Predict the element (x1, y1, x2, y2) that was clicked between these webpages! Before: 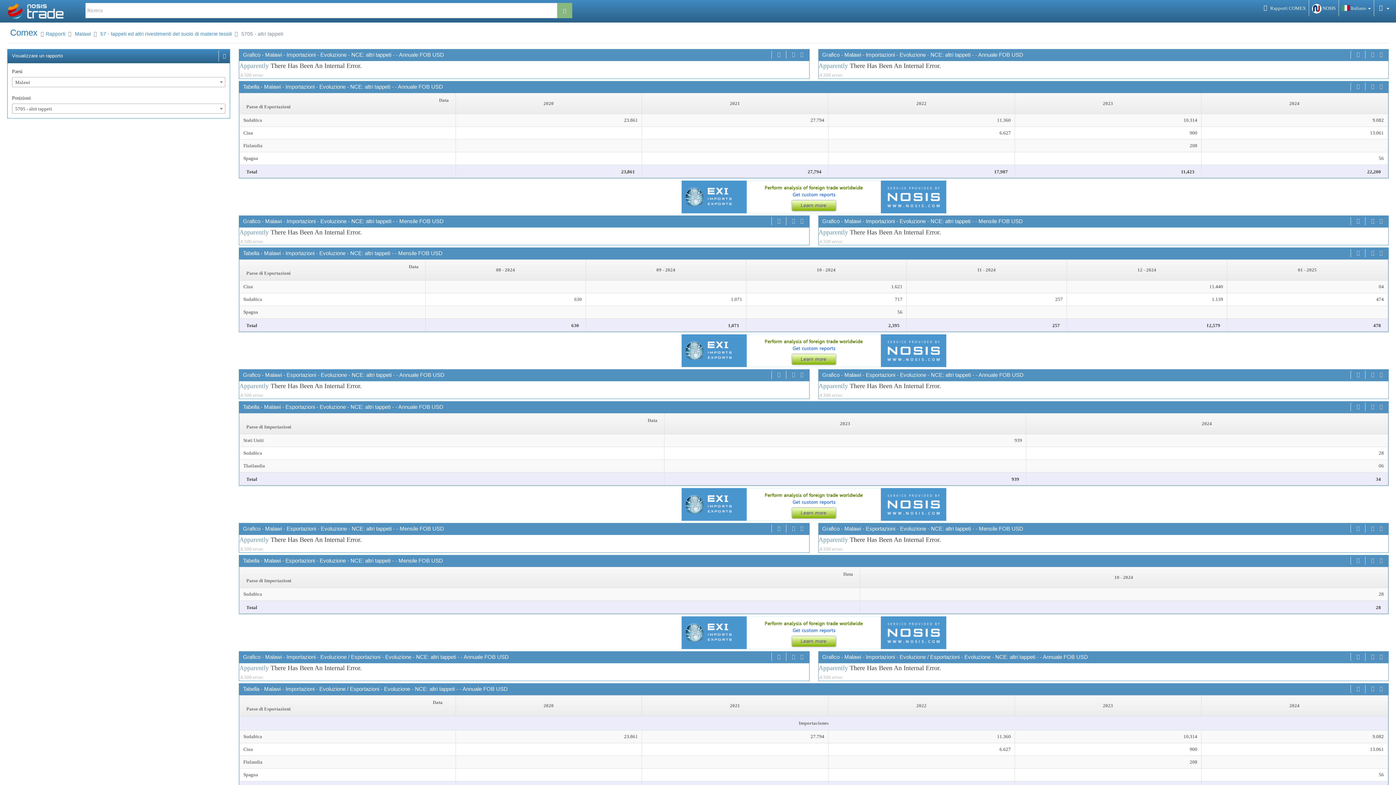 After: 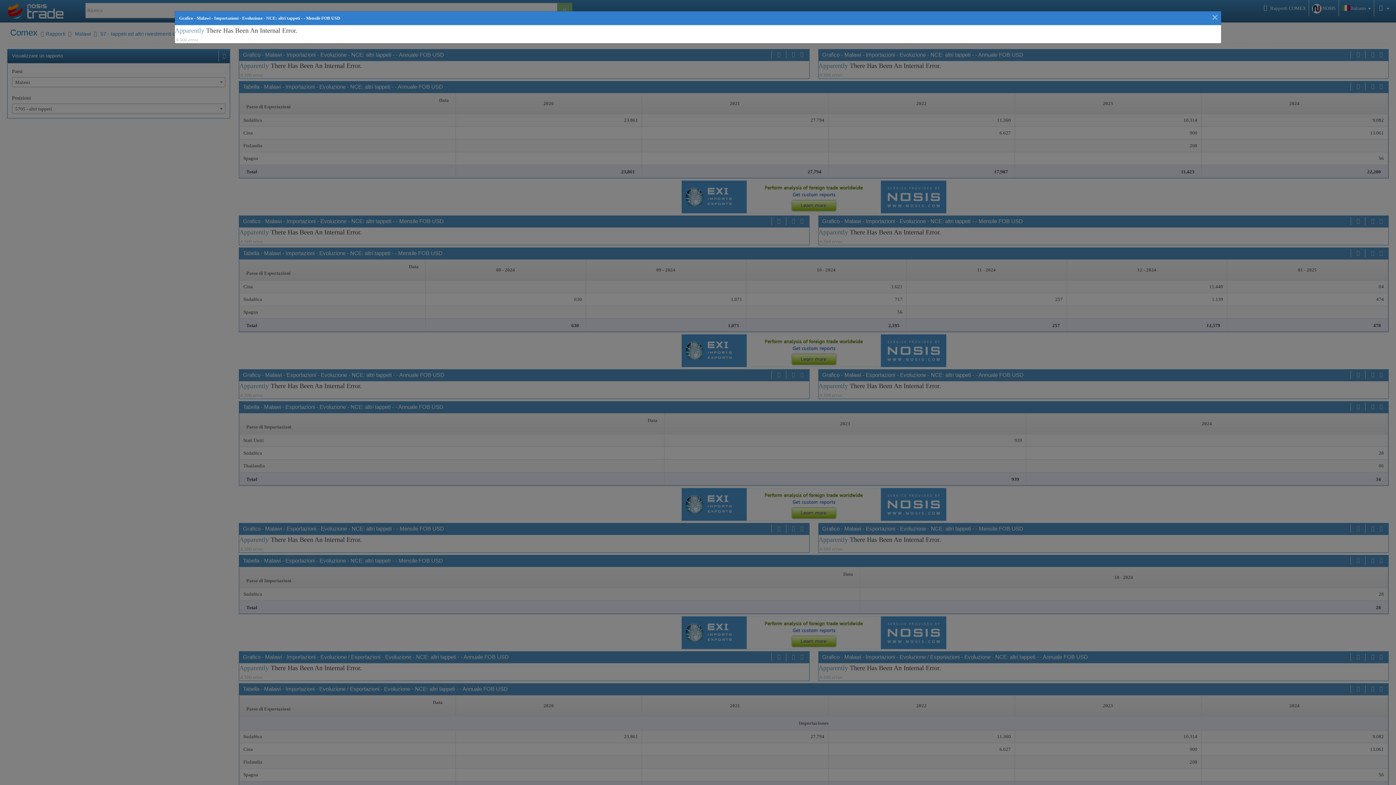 Action: bbox: (798, 217, 805, 225)